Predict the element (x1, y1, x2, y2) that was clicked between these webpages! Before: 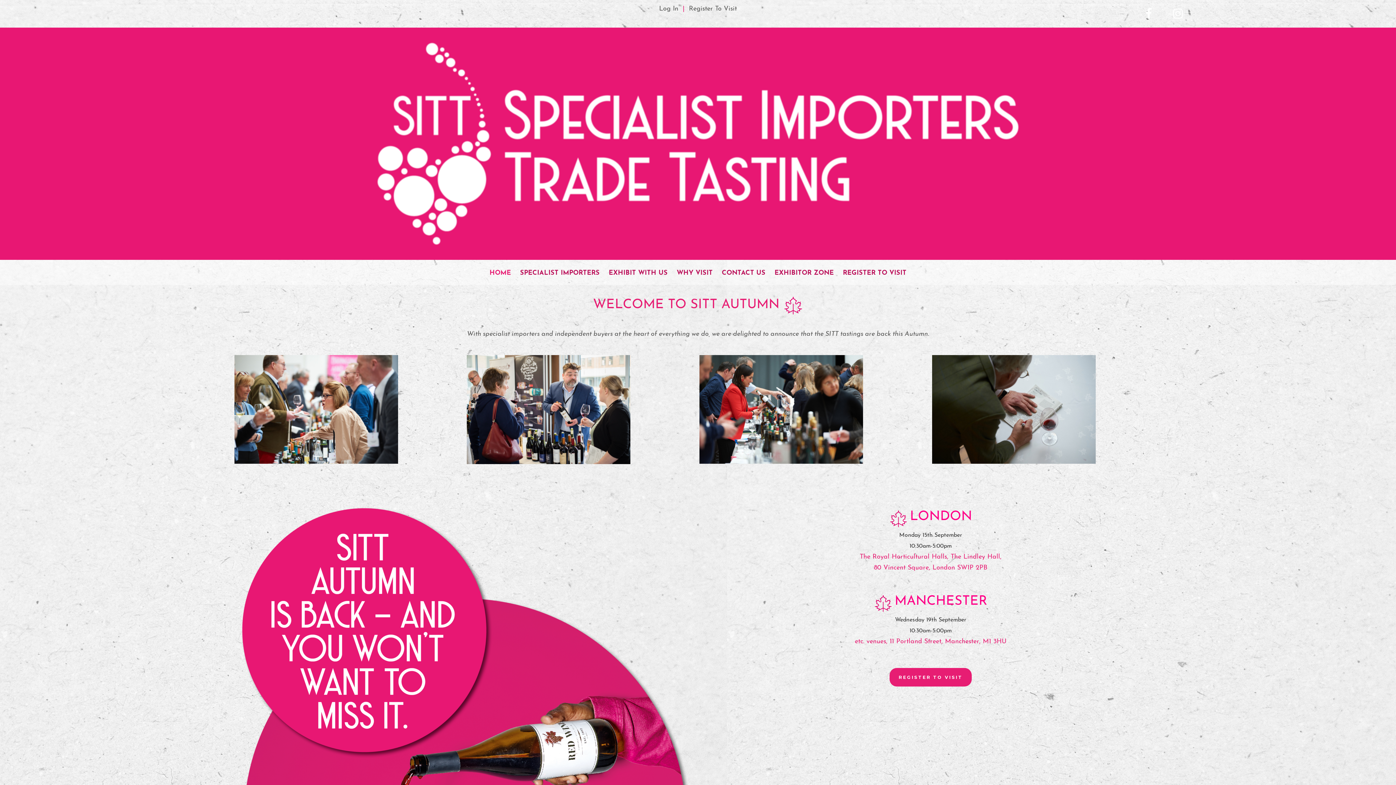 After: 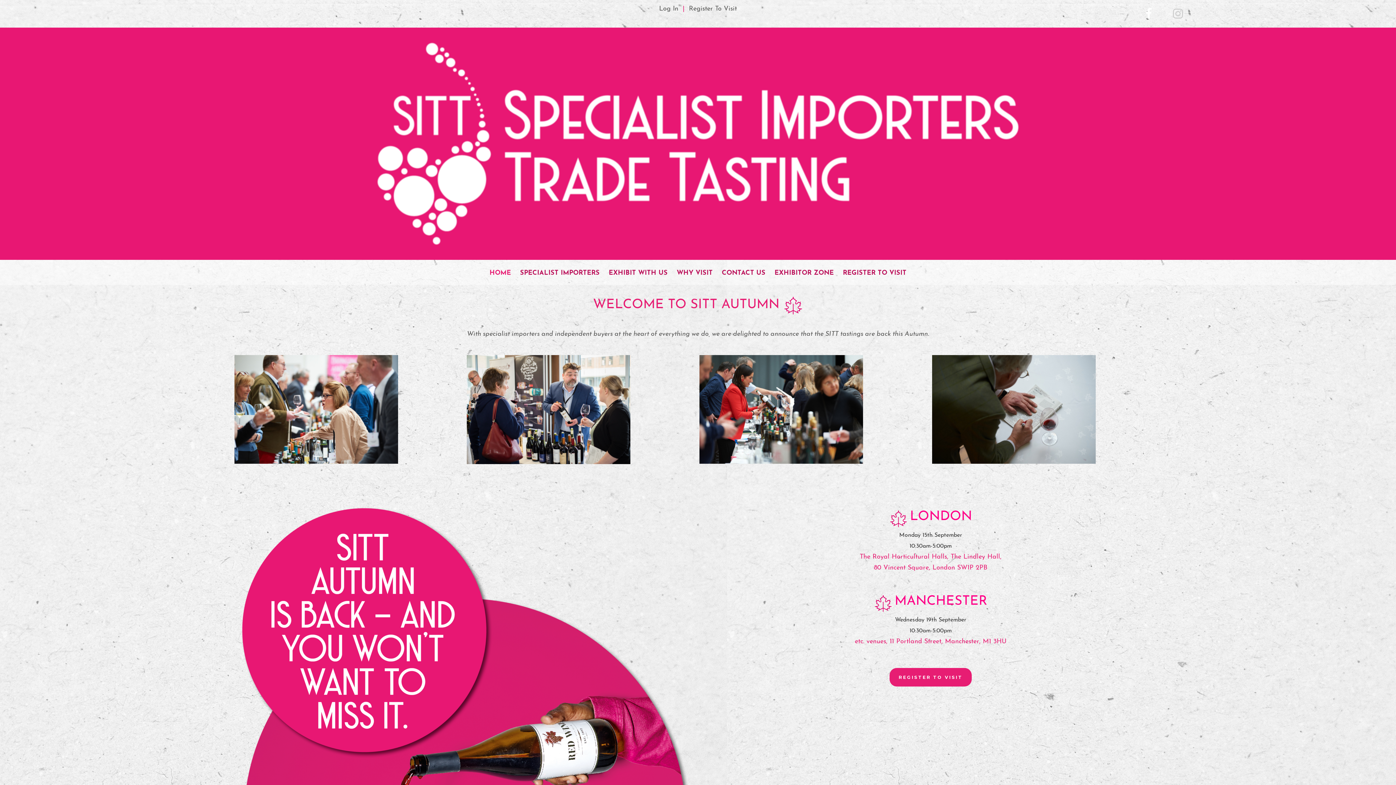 Action: bbox: (1166, 9, 1189, 16)